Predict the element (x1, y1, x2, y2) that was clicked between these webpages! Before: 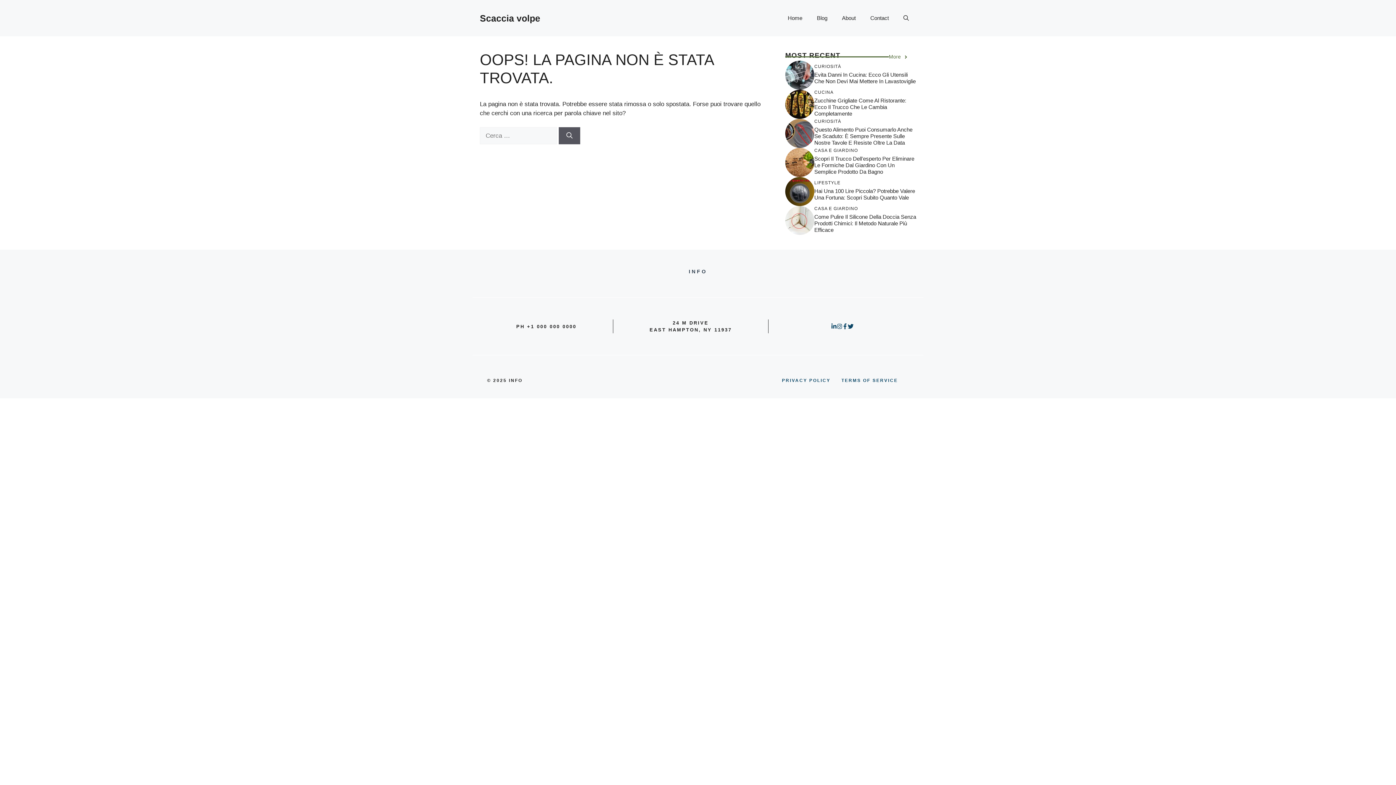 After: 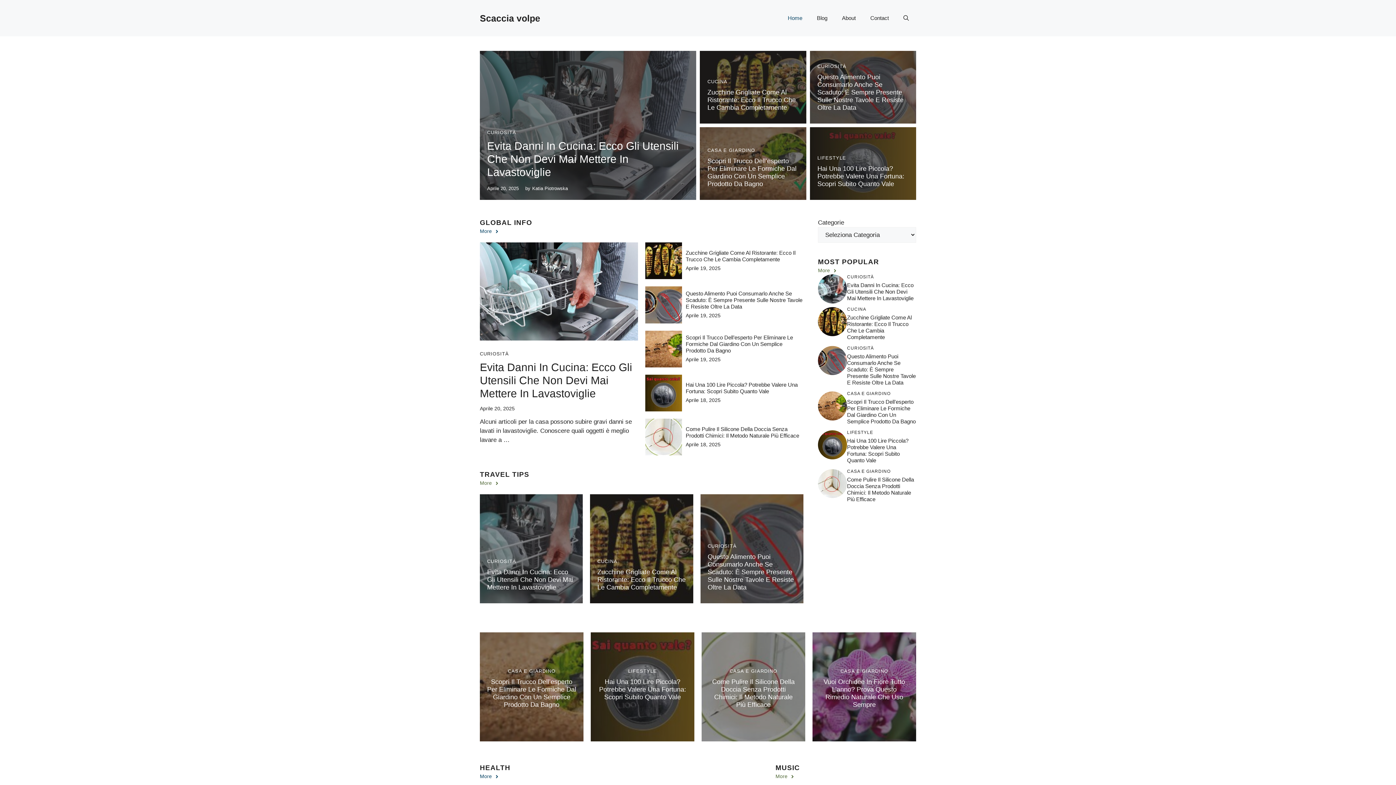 Action: label: Home bbox: (780, 7, 809, 29)